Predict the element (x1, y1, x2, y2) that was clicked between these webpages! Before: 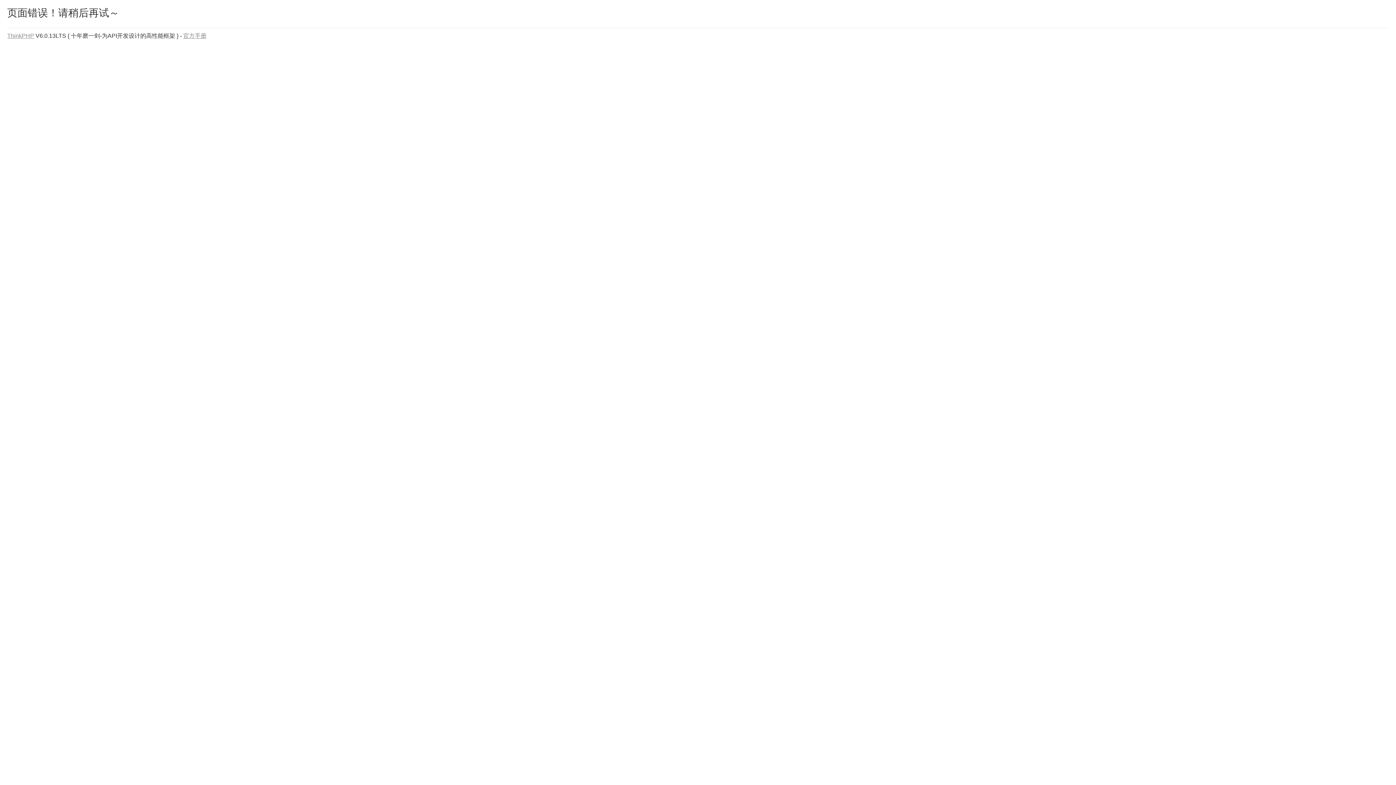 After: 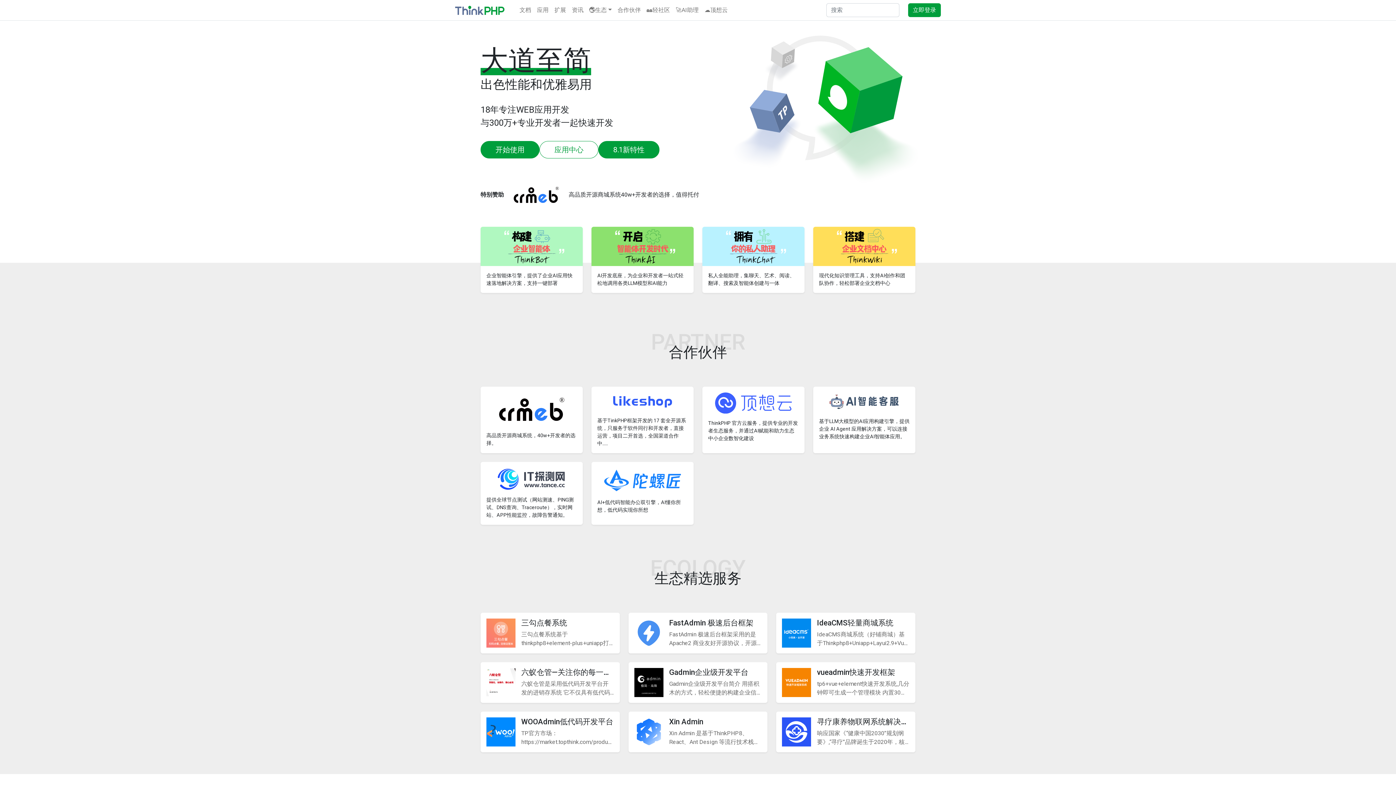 Action: label: ThinkPHP bbox: (7, 32, 34, 38)